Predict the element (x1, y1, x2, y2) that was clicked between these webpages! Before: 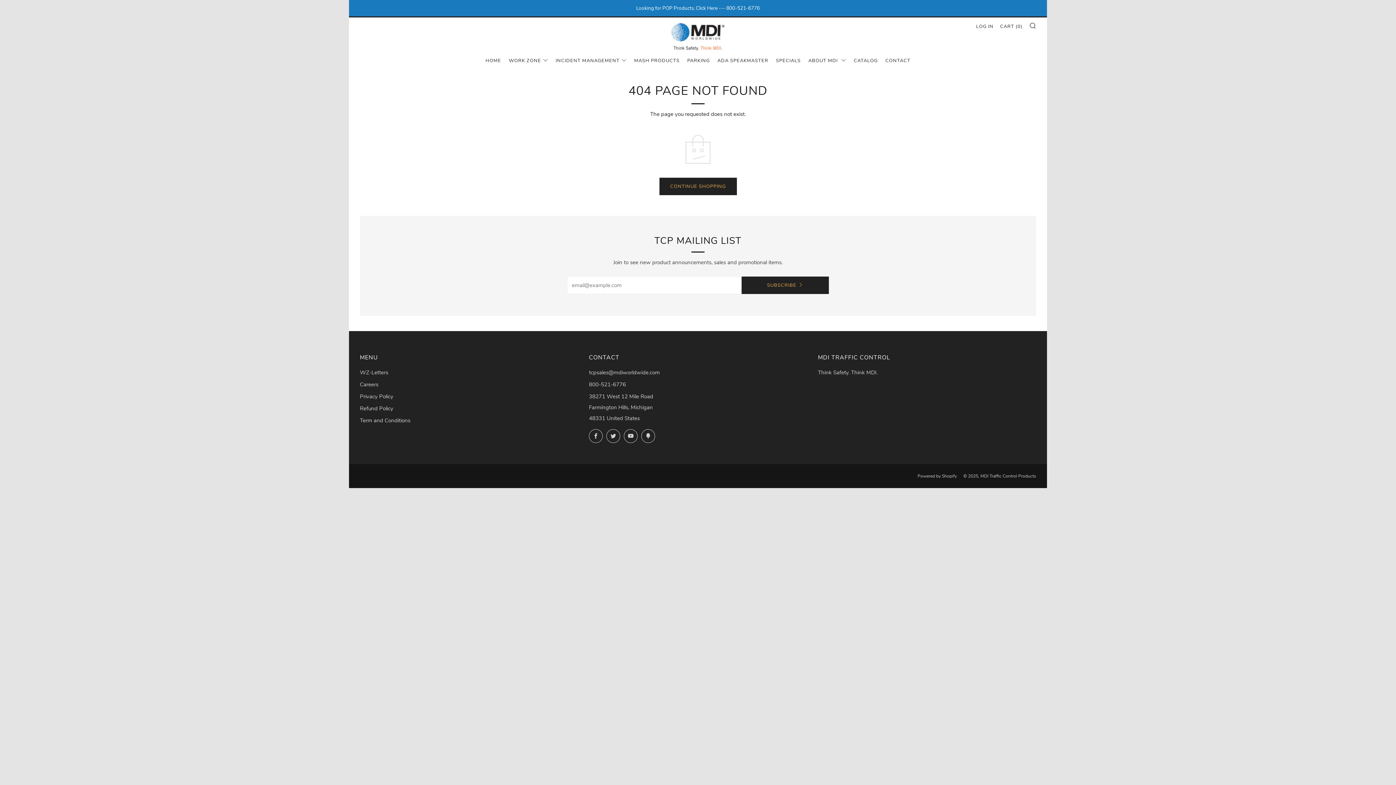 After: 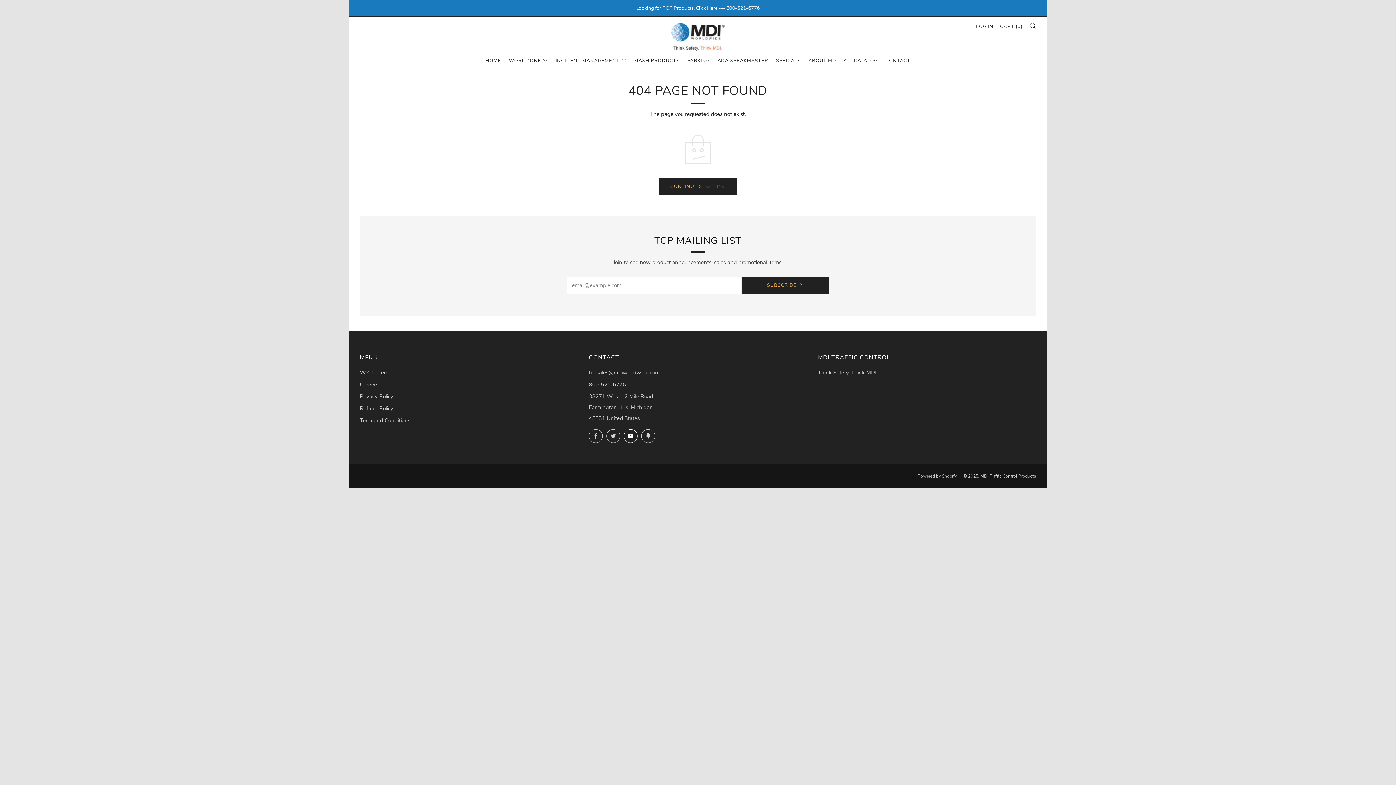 Action: label: 	
YouTube bbox: (623, 429, 637, 443)